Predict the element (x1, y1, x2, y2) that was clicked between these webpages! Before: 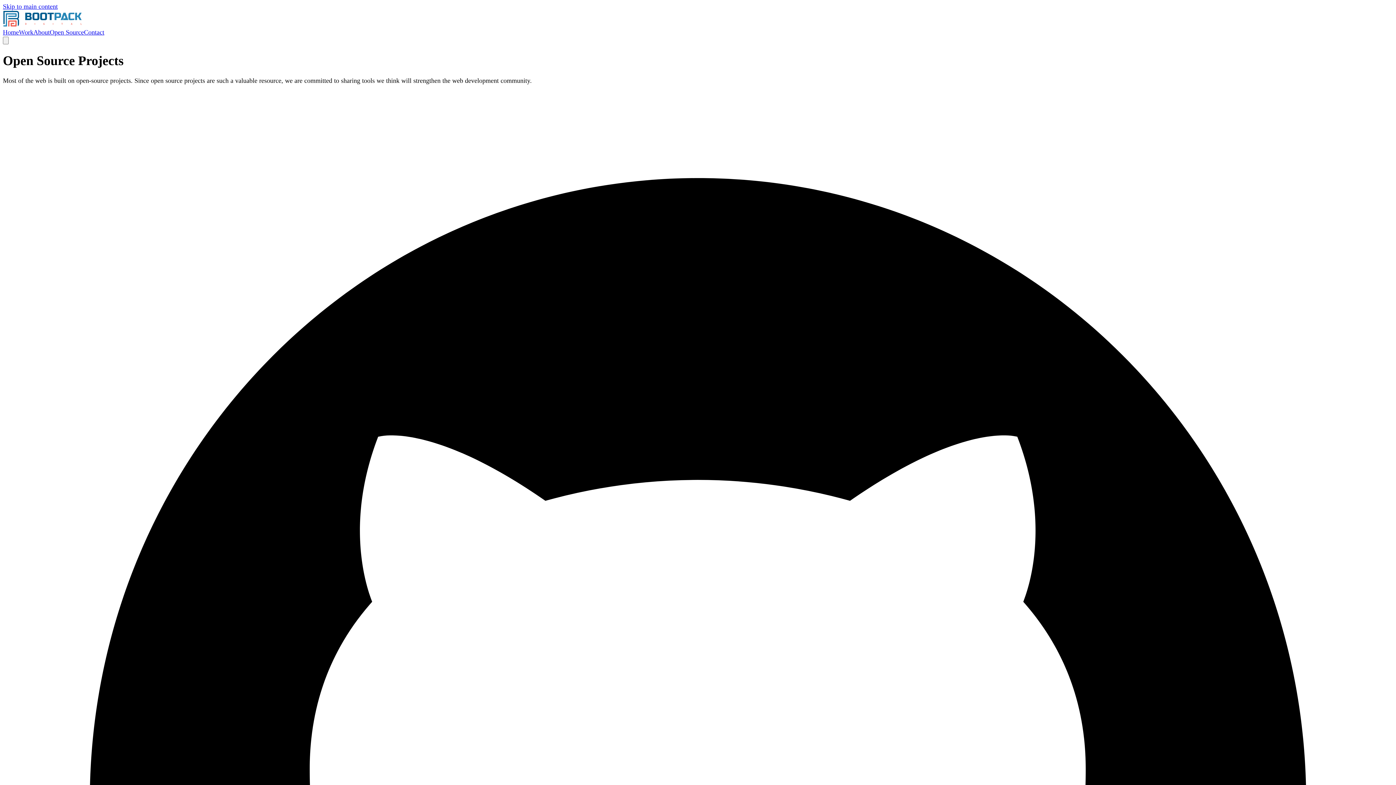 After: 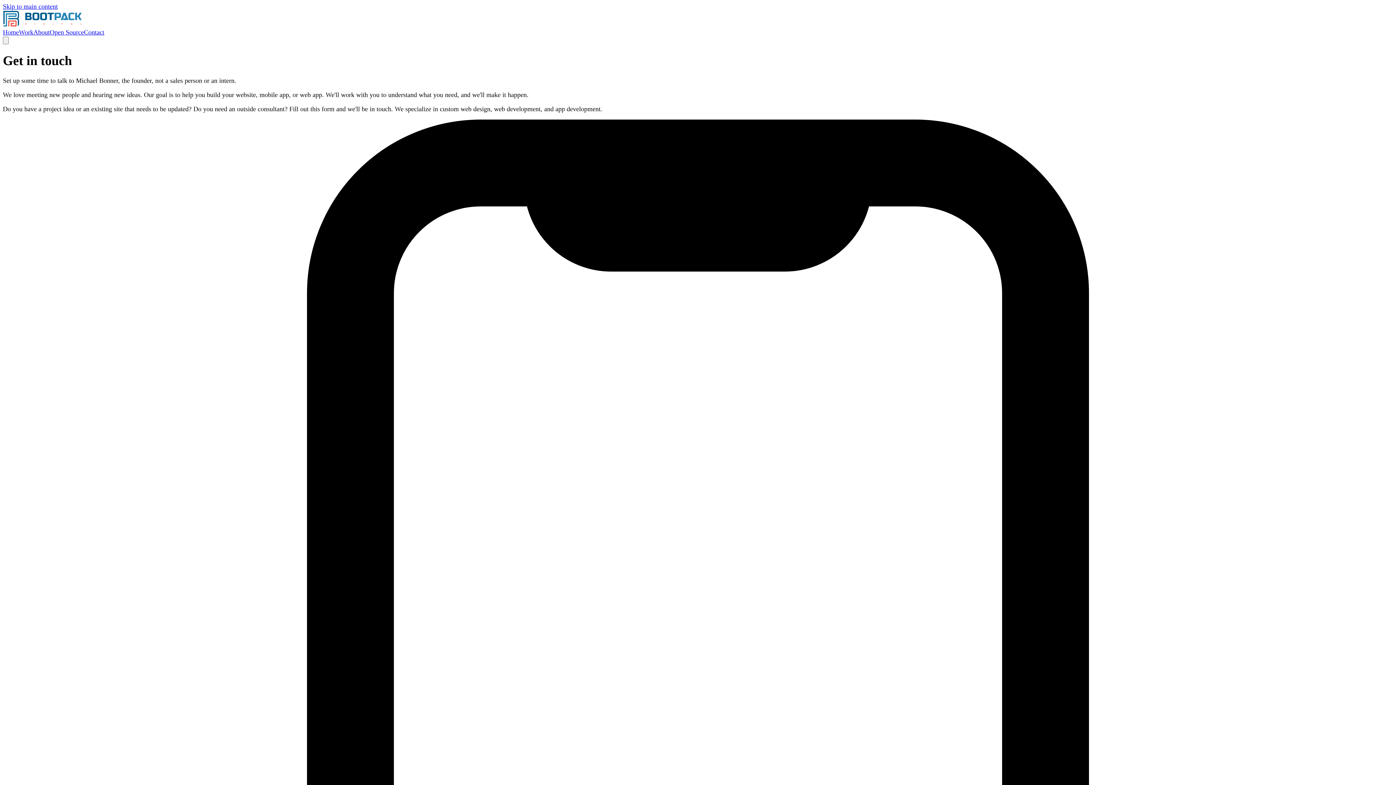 Action: bbox: (84, 28, 104, 36) label: Contact